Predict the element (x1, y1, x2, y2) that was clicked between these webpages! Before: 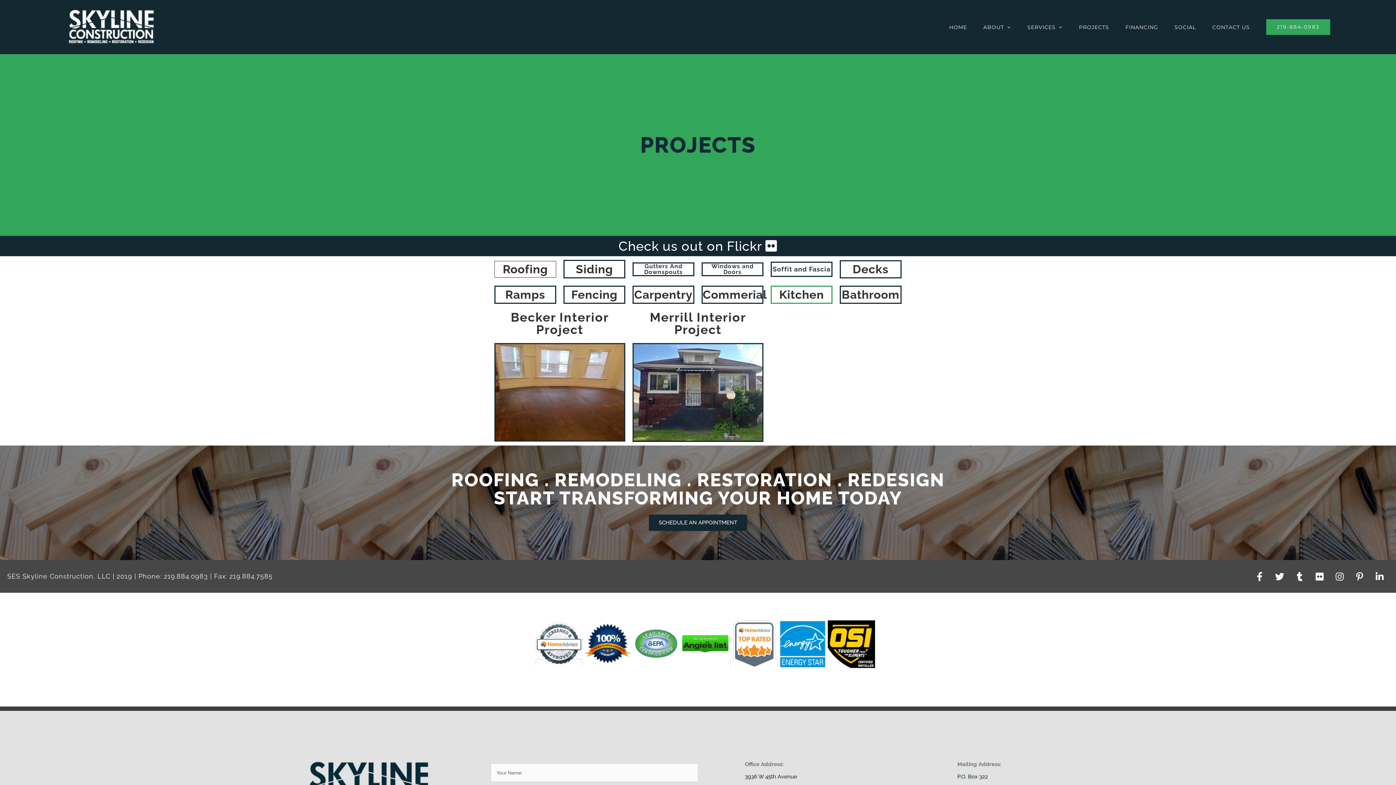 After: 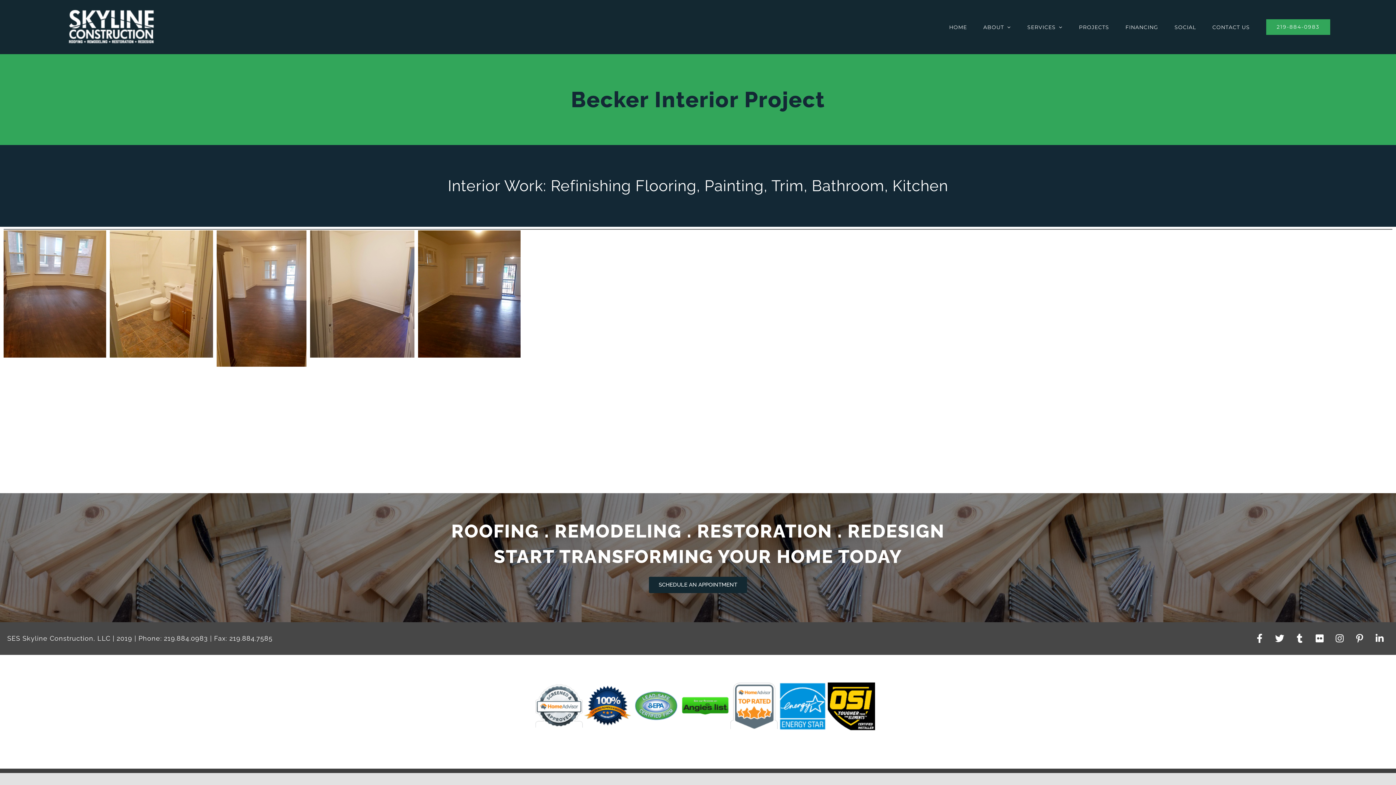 Action: label: Becker Interior Project bbox: (510, 310, 609, 337)